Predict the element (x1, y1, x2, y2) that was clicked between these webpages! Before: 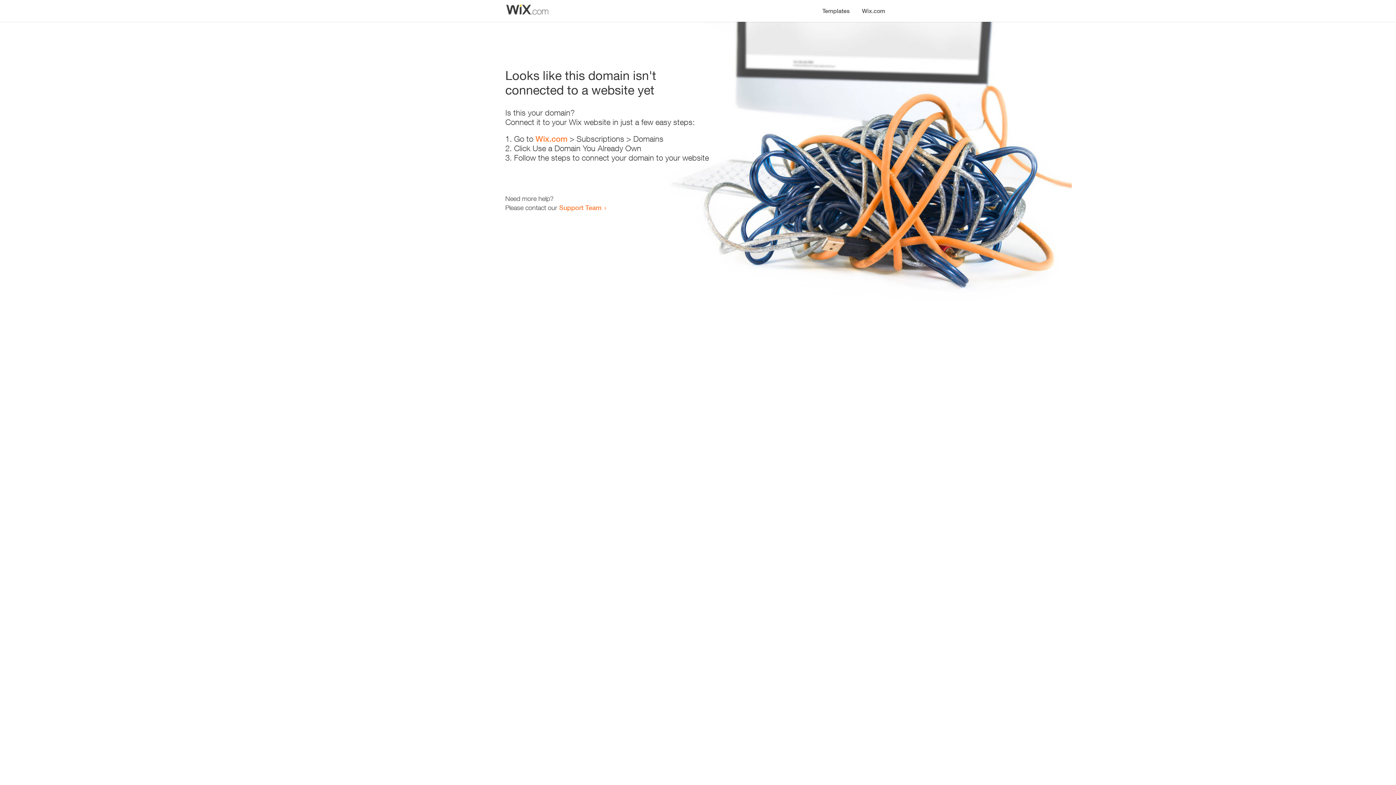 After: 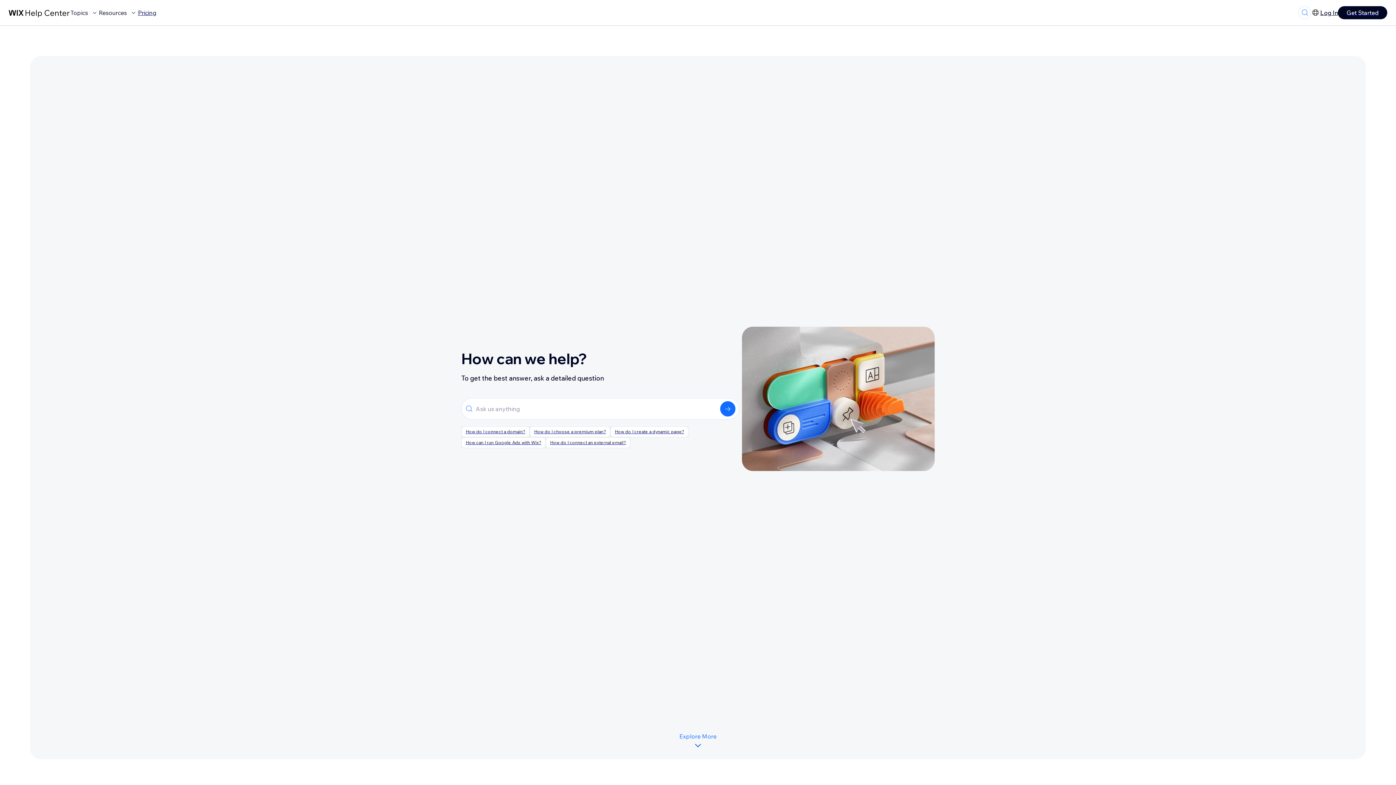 Action: bbox: (559, 203, 601, 211) label: Support Team